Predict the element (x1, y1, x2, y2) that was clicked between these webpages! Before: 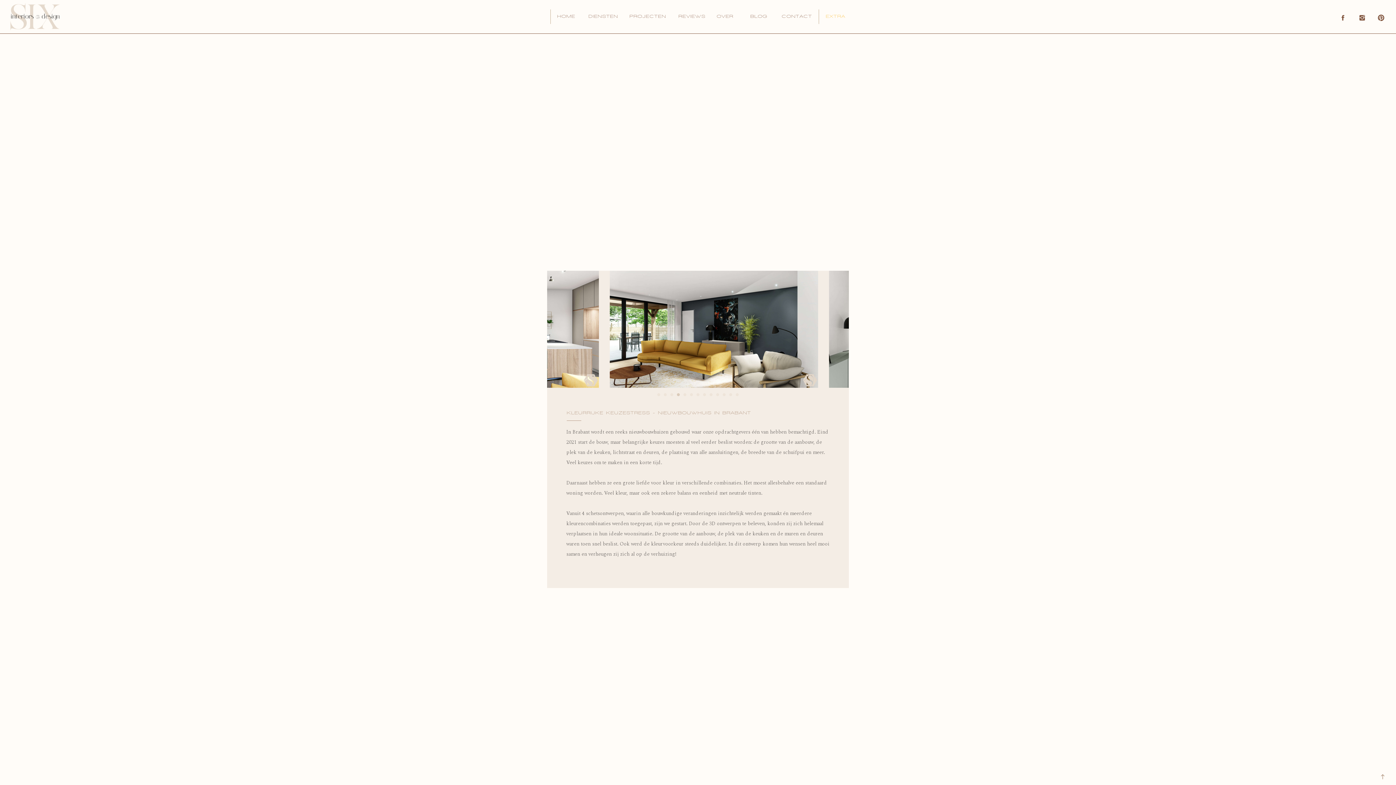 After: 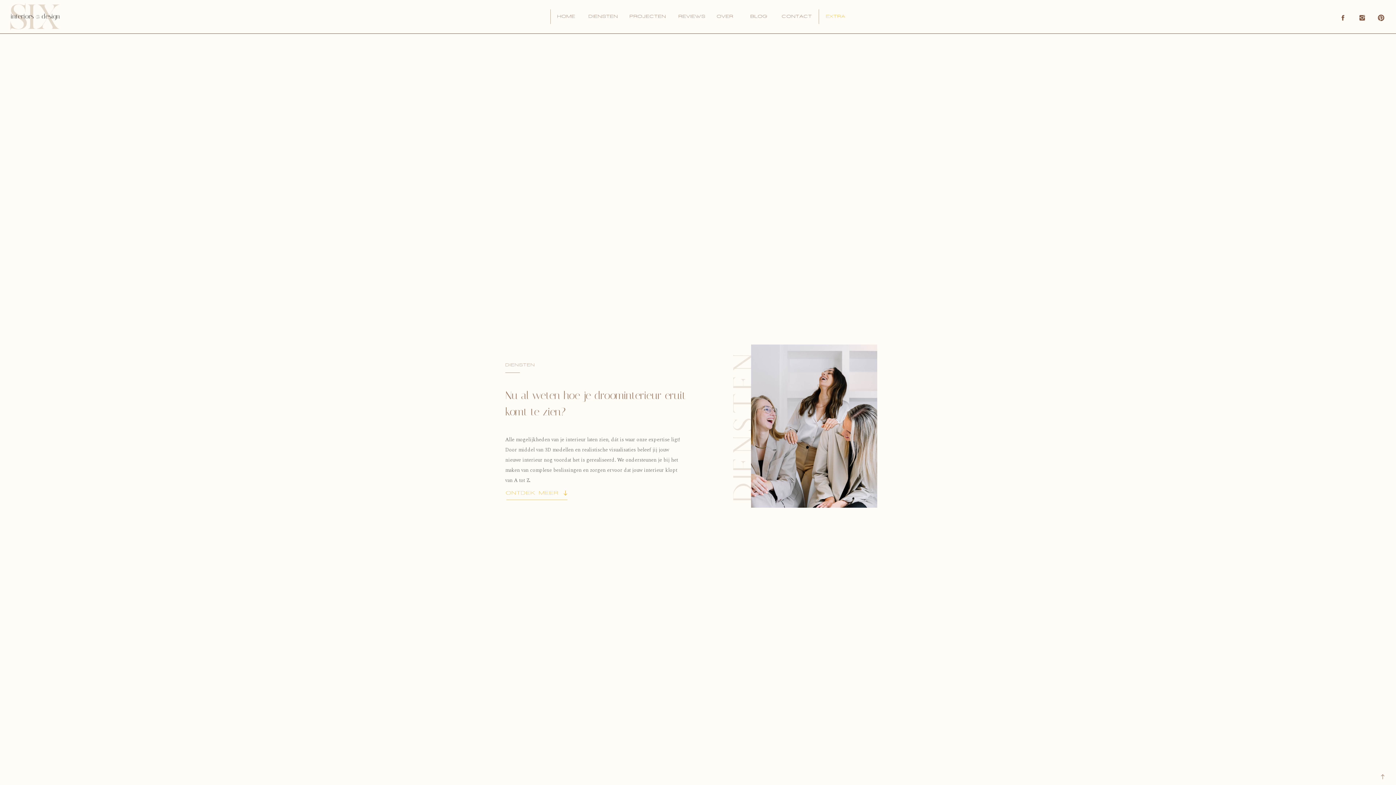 Action: label: DIENSTEN bbox: (587, 12, 619, 19)